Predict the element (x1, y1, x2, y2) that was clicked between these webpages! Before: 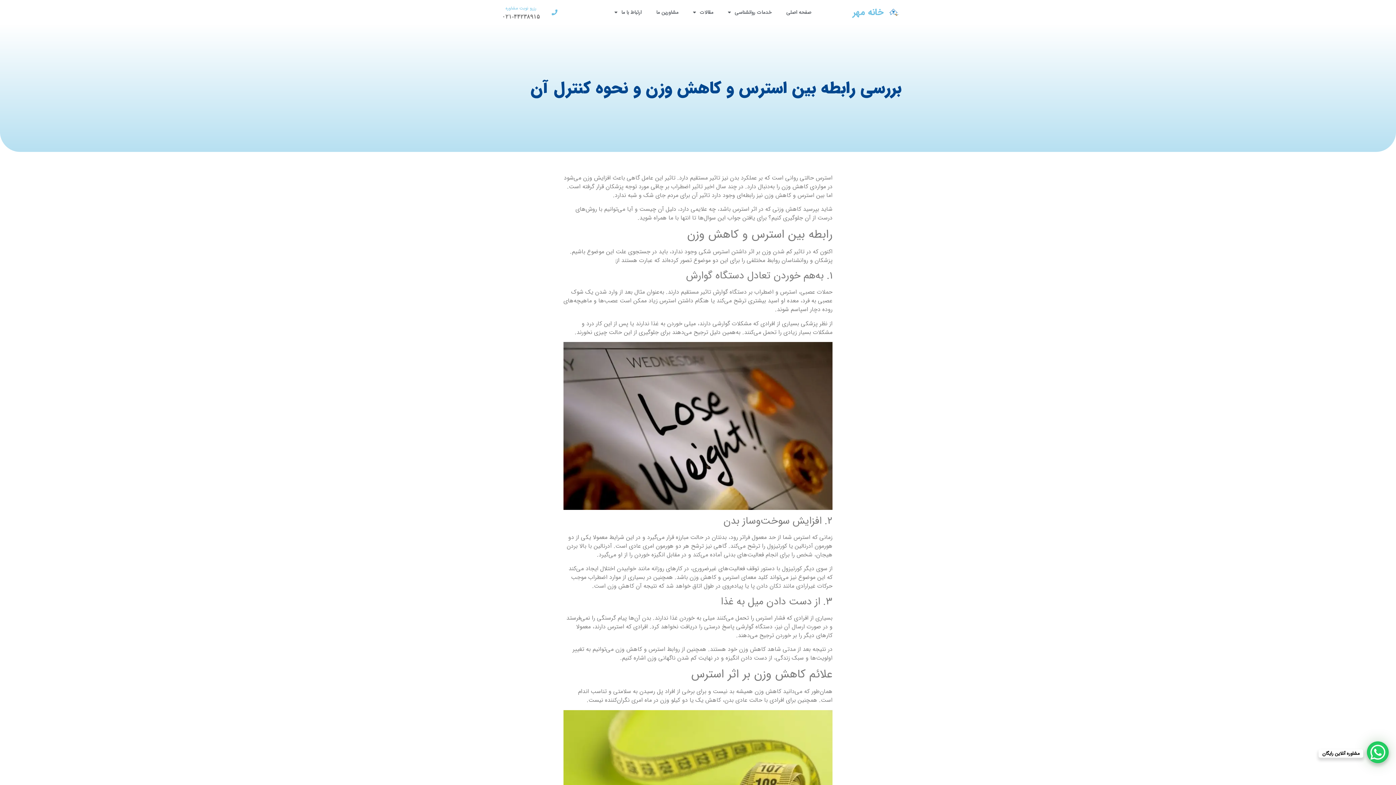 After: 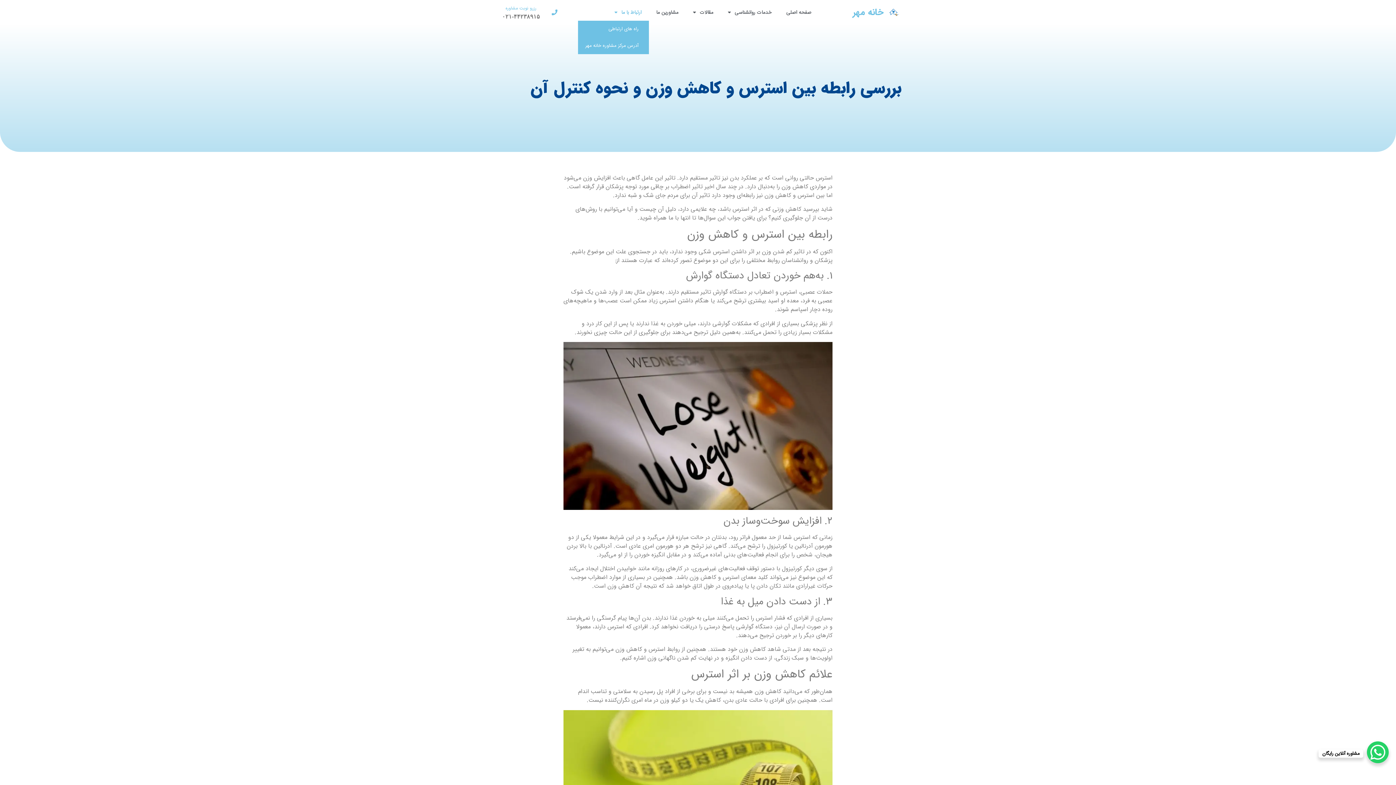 Action: bbox: (607, 4, 649, 20) label: ارتباط با ما